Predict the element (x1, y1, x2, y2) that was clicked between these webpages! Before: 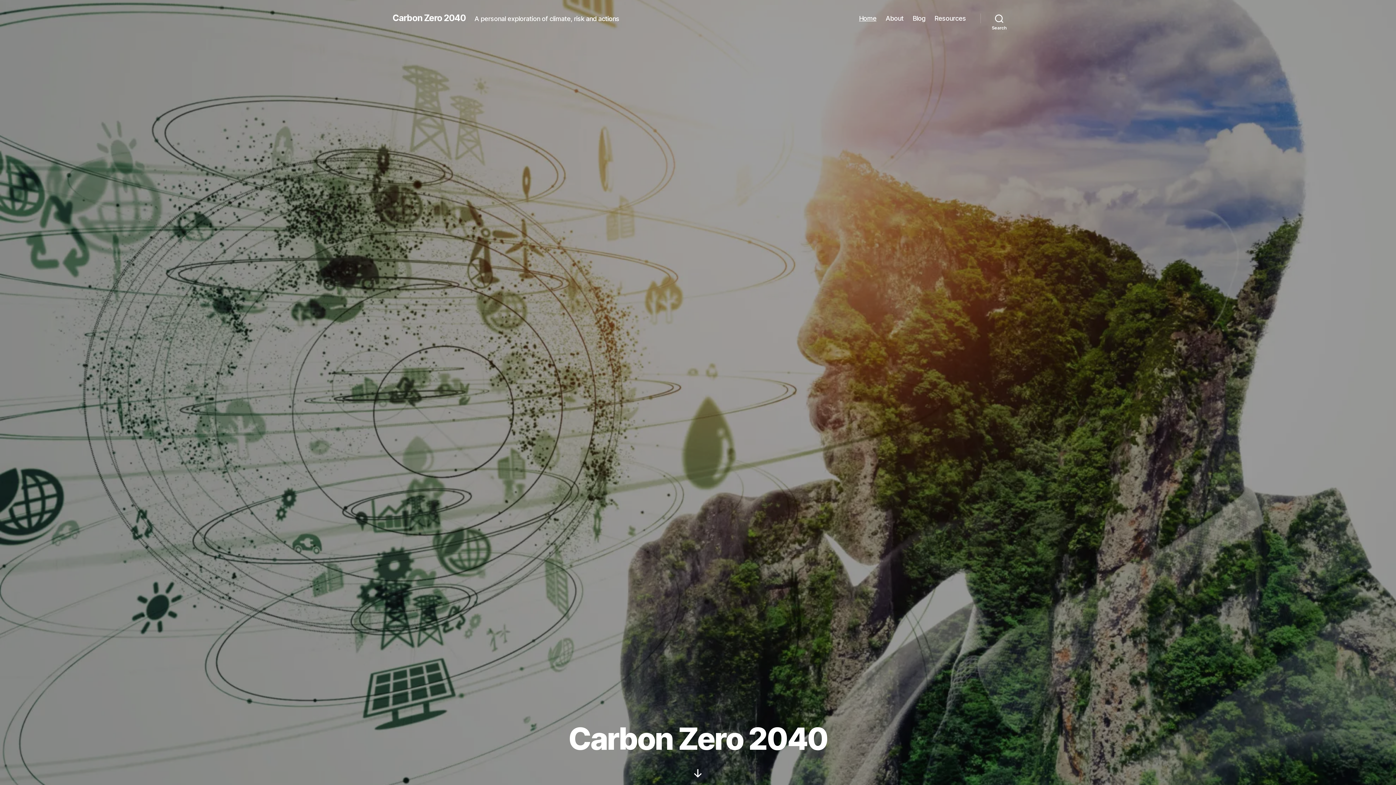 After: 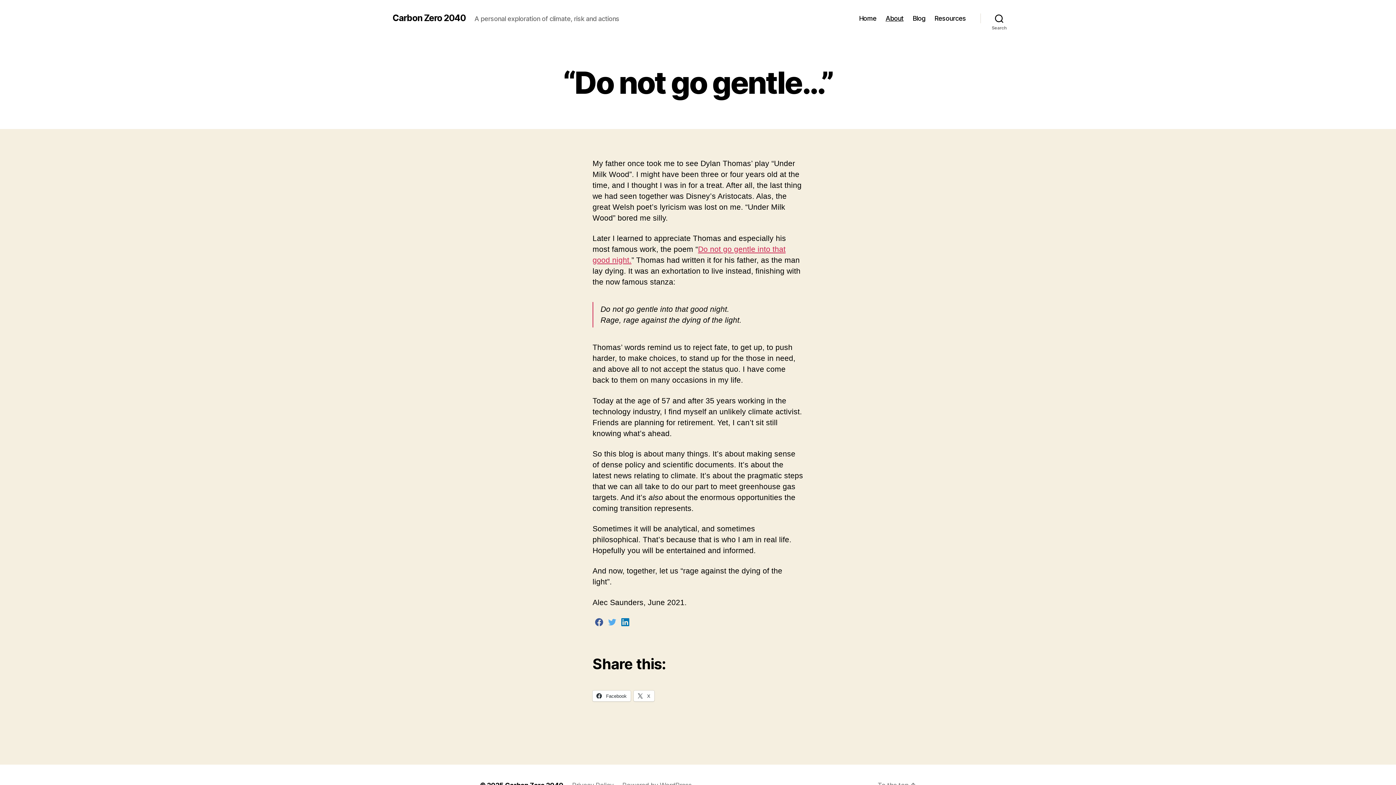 Action: label: About bbox: (885, 14, 903, 22)